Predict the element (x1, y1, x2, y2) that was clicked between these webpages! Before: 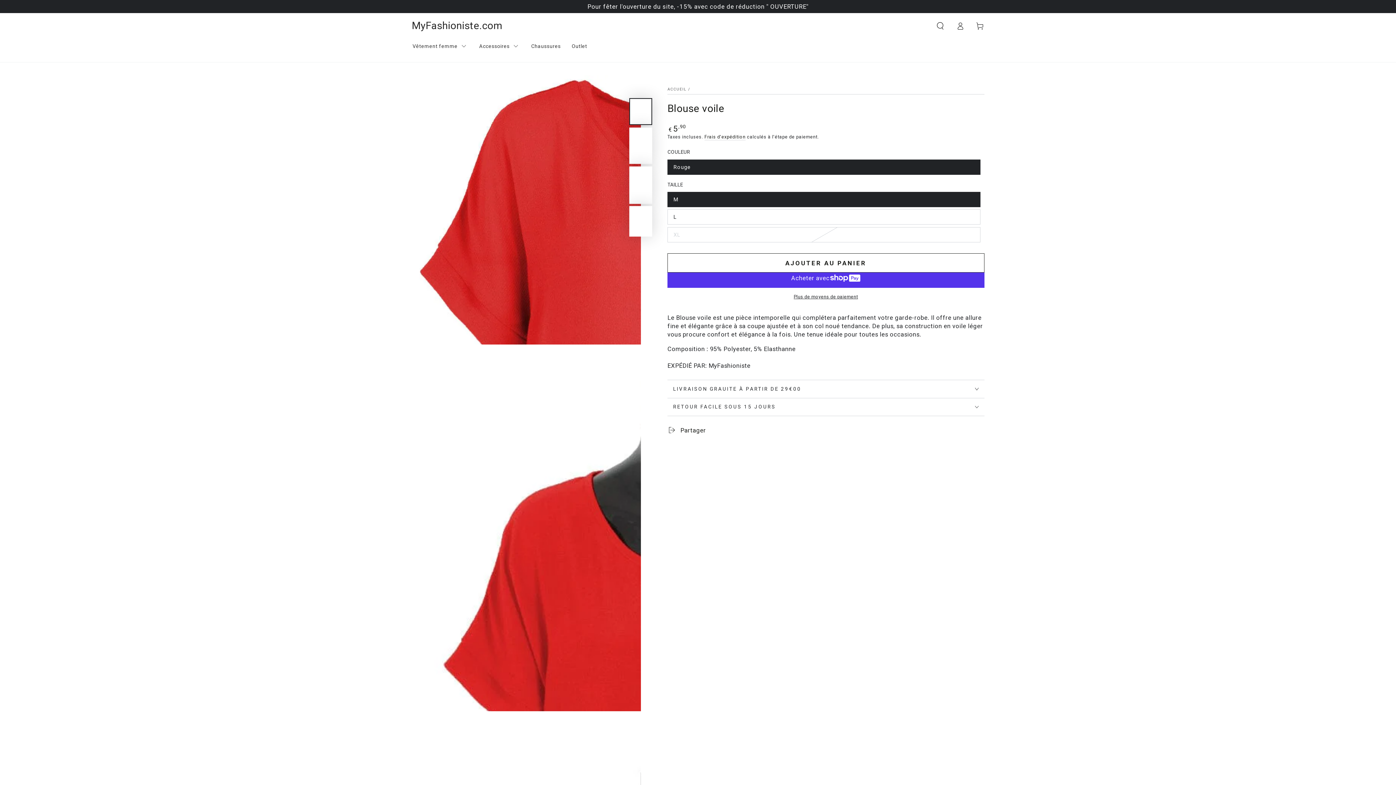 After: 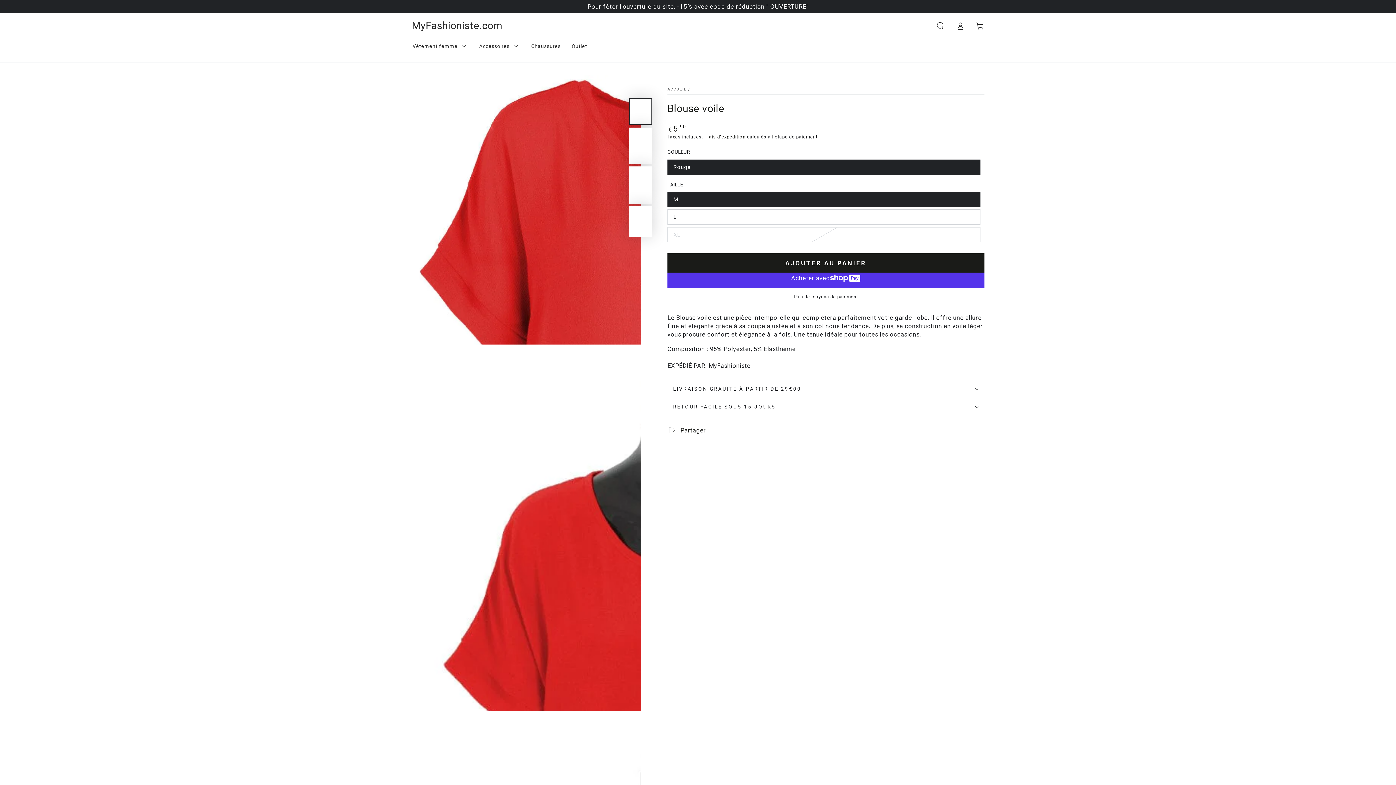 Action: bbox: (667, 253, 984, 272) label: AJOUTER AU PANIER